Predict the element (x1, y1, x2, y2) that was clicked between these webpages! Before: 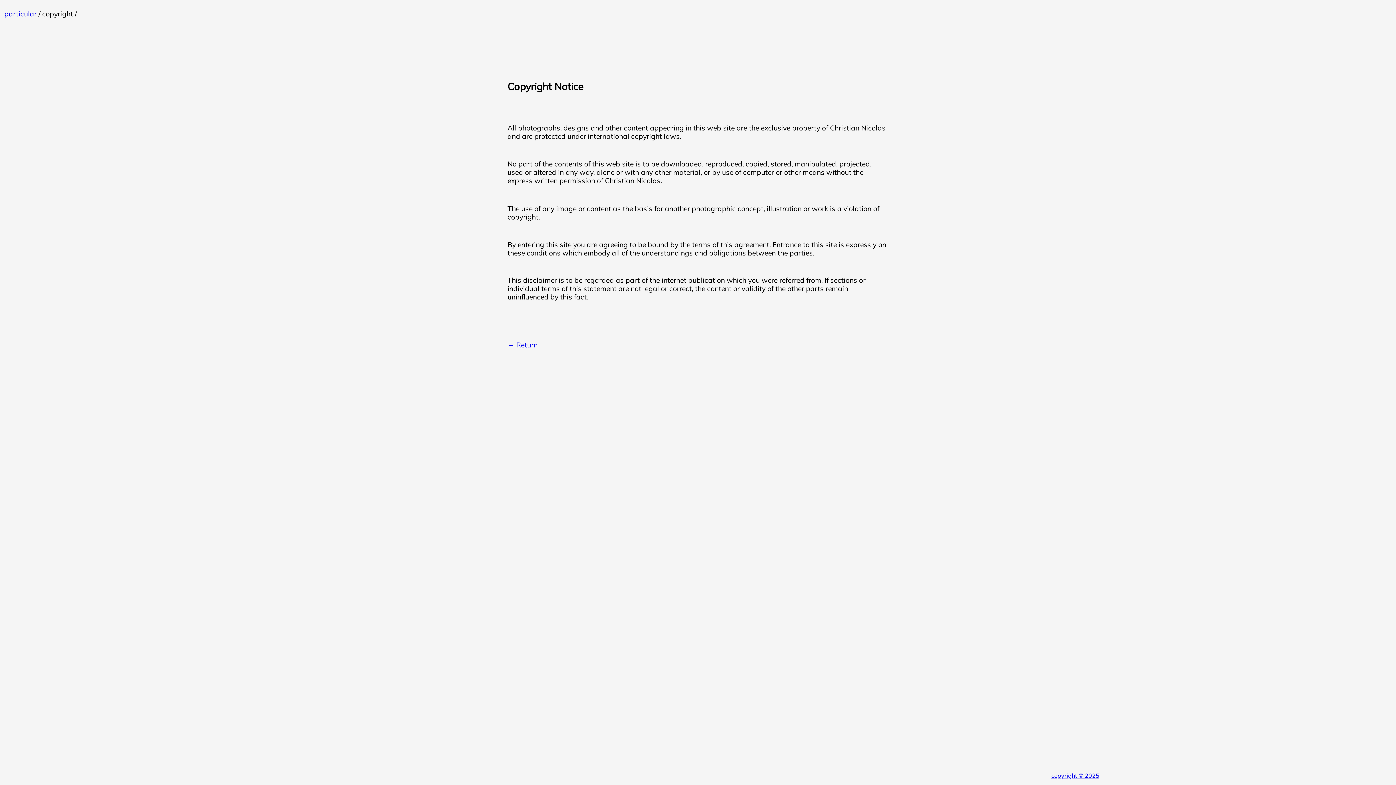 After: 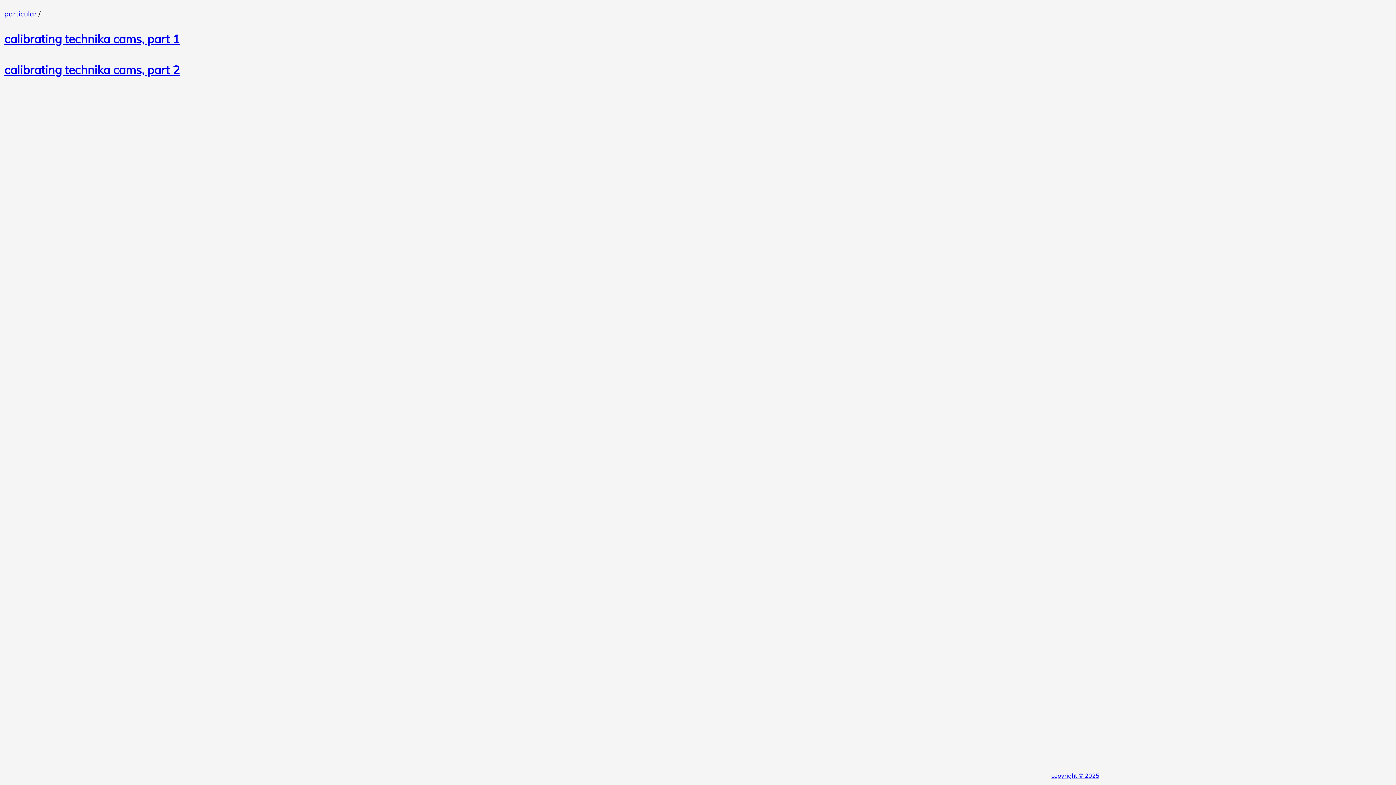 Action: bbox: (4, 9, 36, 18) label: particular